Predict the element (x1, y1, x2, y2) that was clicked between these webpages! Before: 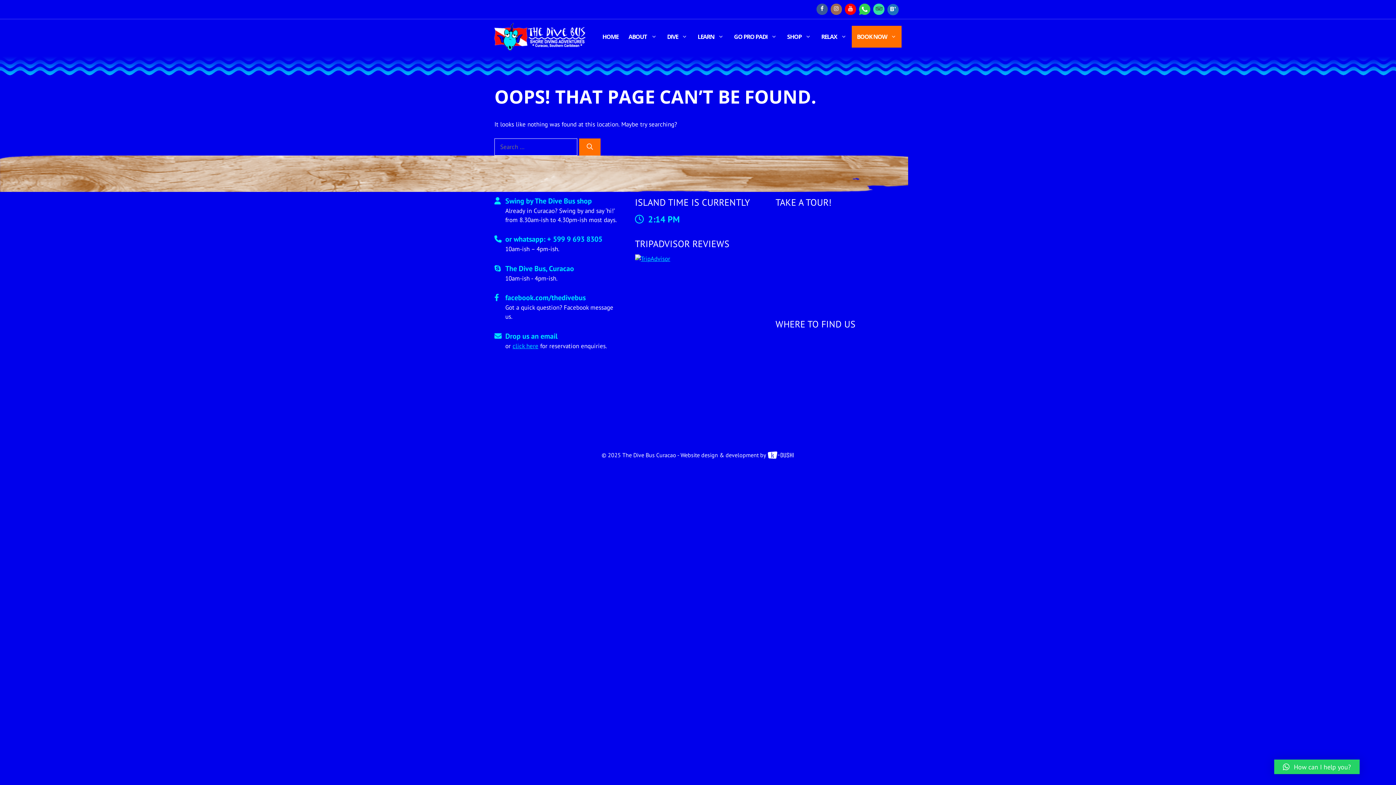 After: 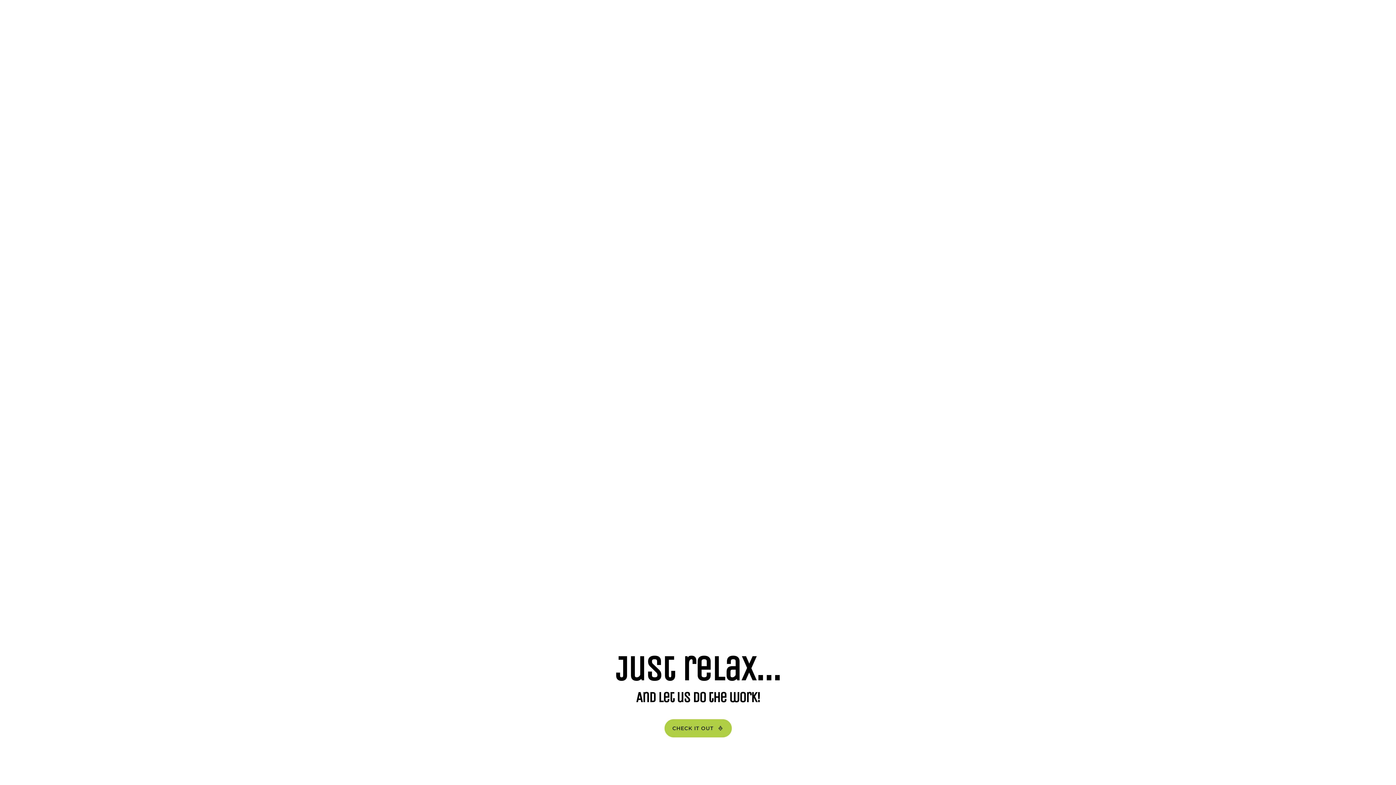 Action: bbox: (767, 451, 794, 458)